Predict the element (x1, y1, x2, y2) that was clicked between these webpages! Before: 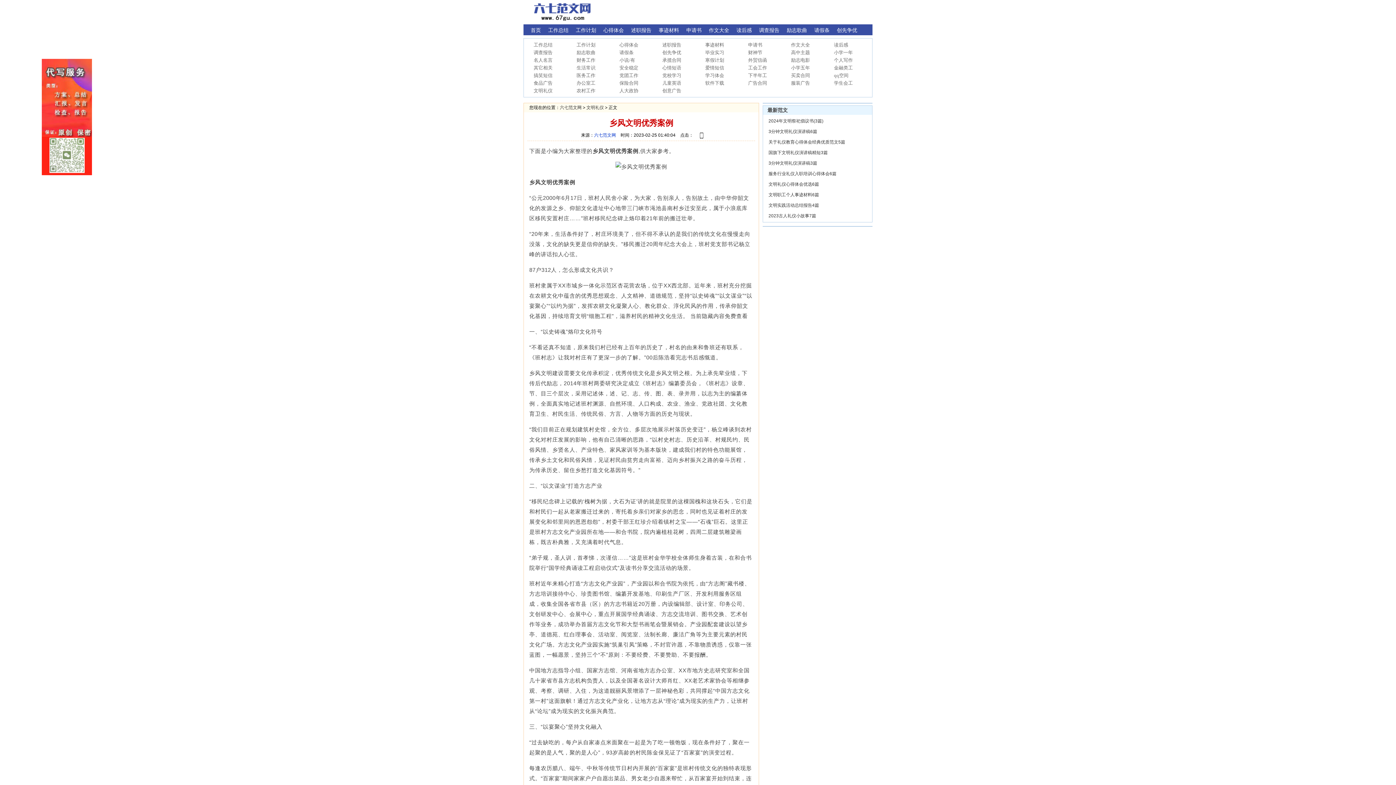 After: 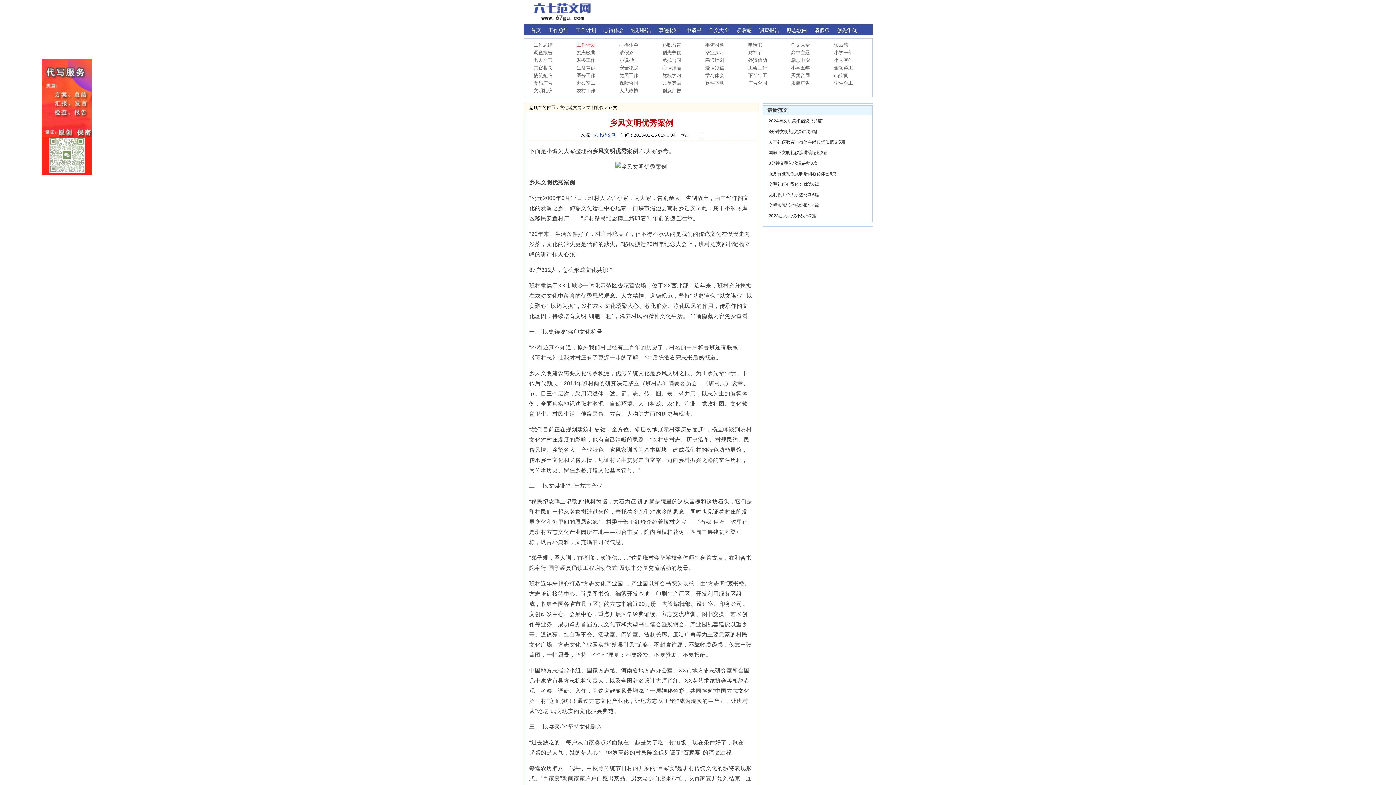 Action: bbox: (576, 42, 595, 47) label: 工作计划